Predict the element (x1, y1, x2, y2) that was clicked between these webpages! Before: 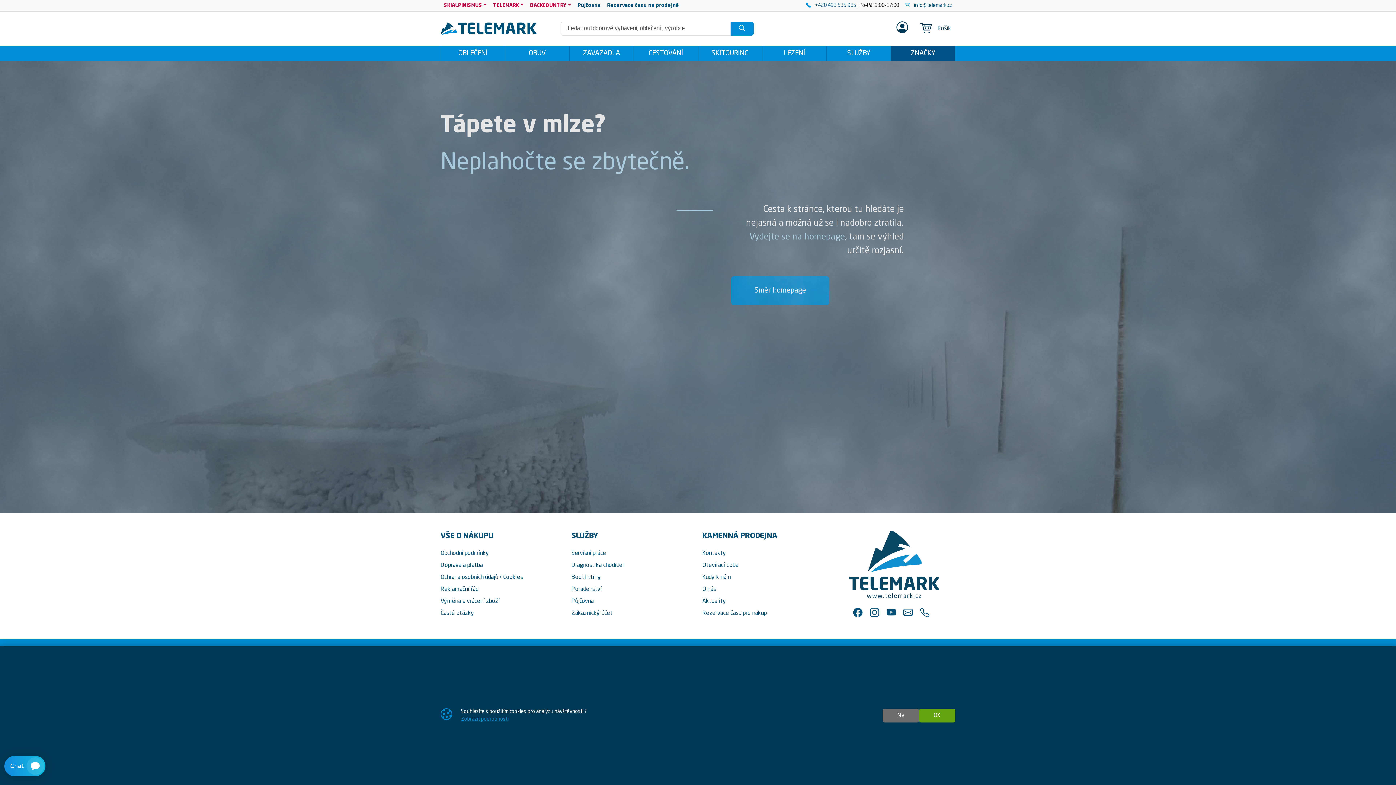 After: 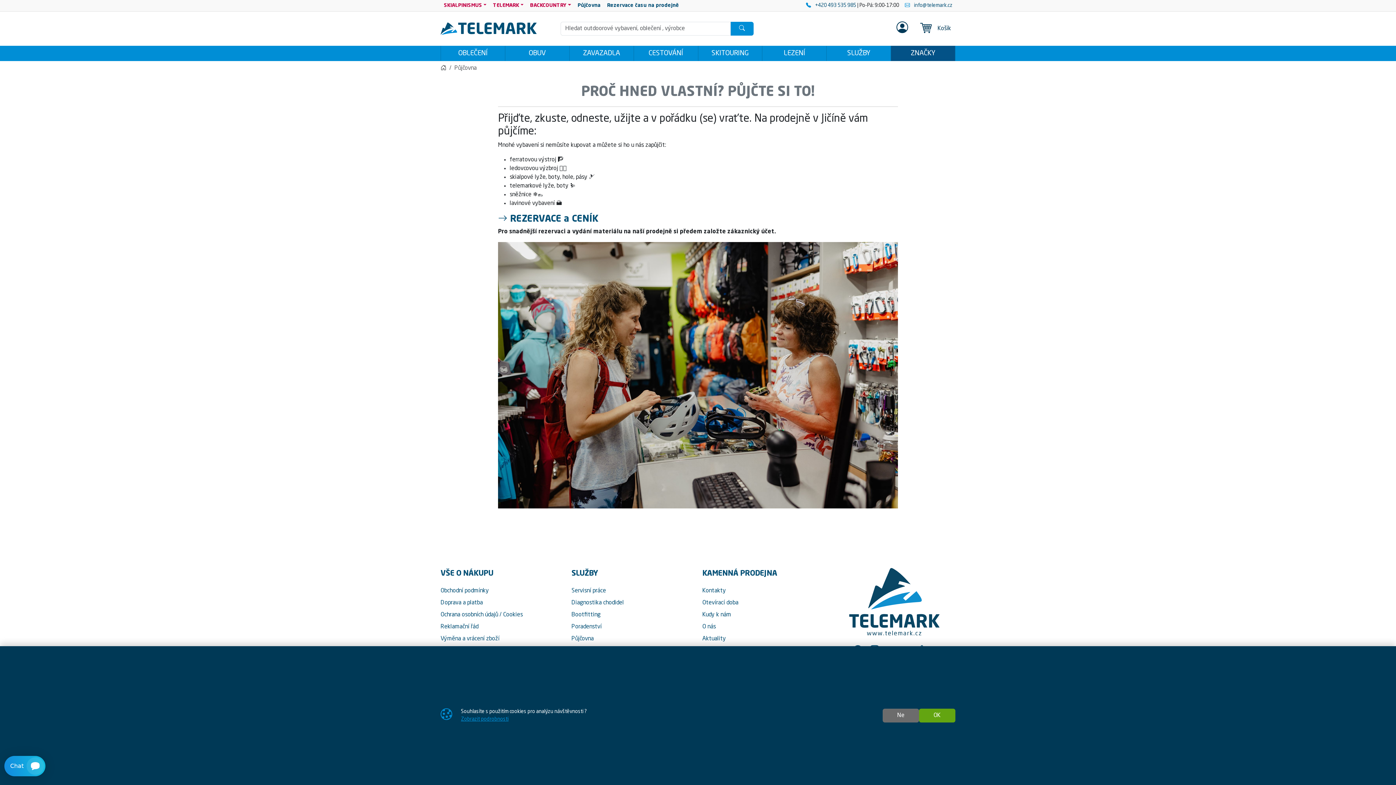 Action: label: Půjčovna bbox: (574, 0, 603, 11)